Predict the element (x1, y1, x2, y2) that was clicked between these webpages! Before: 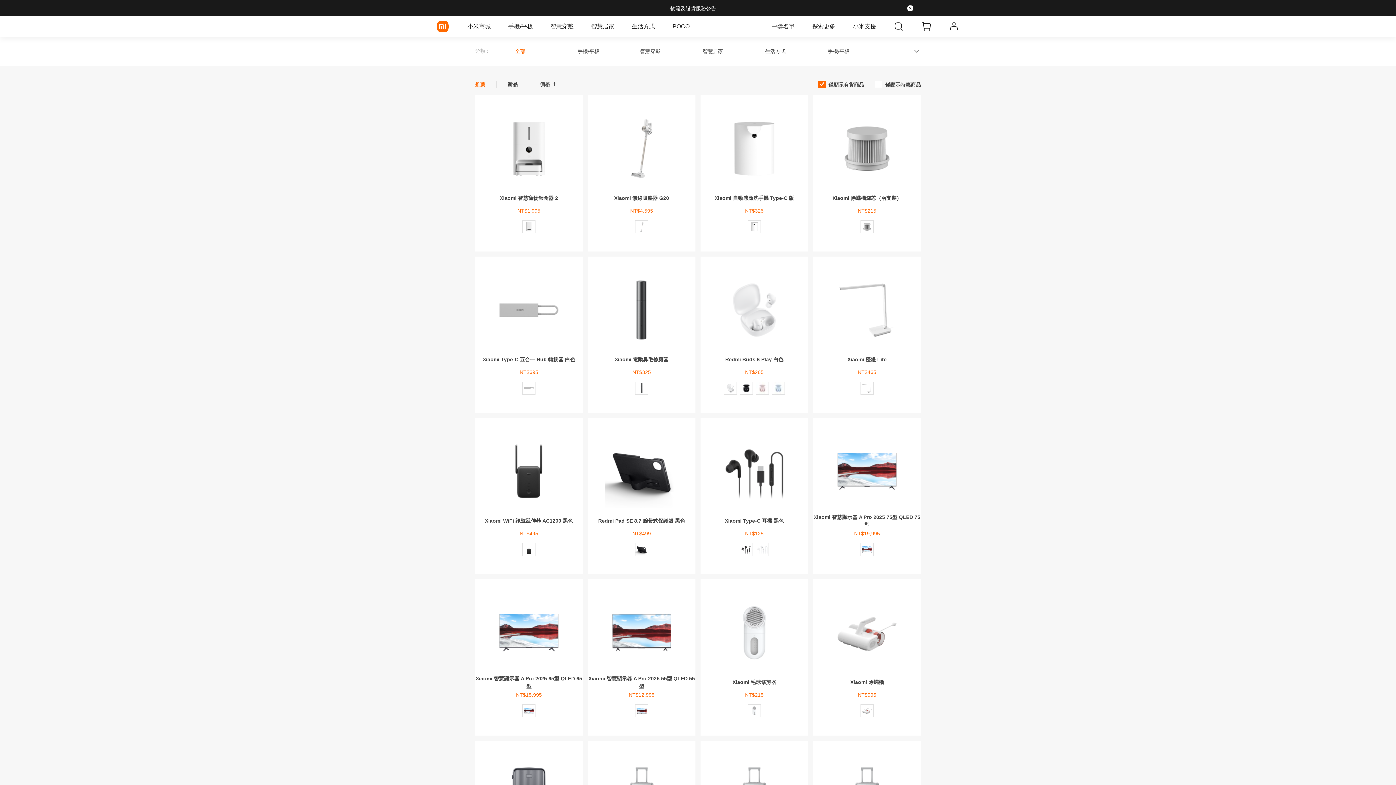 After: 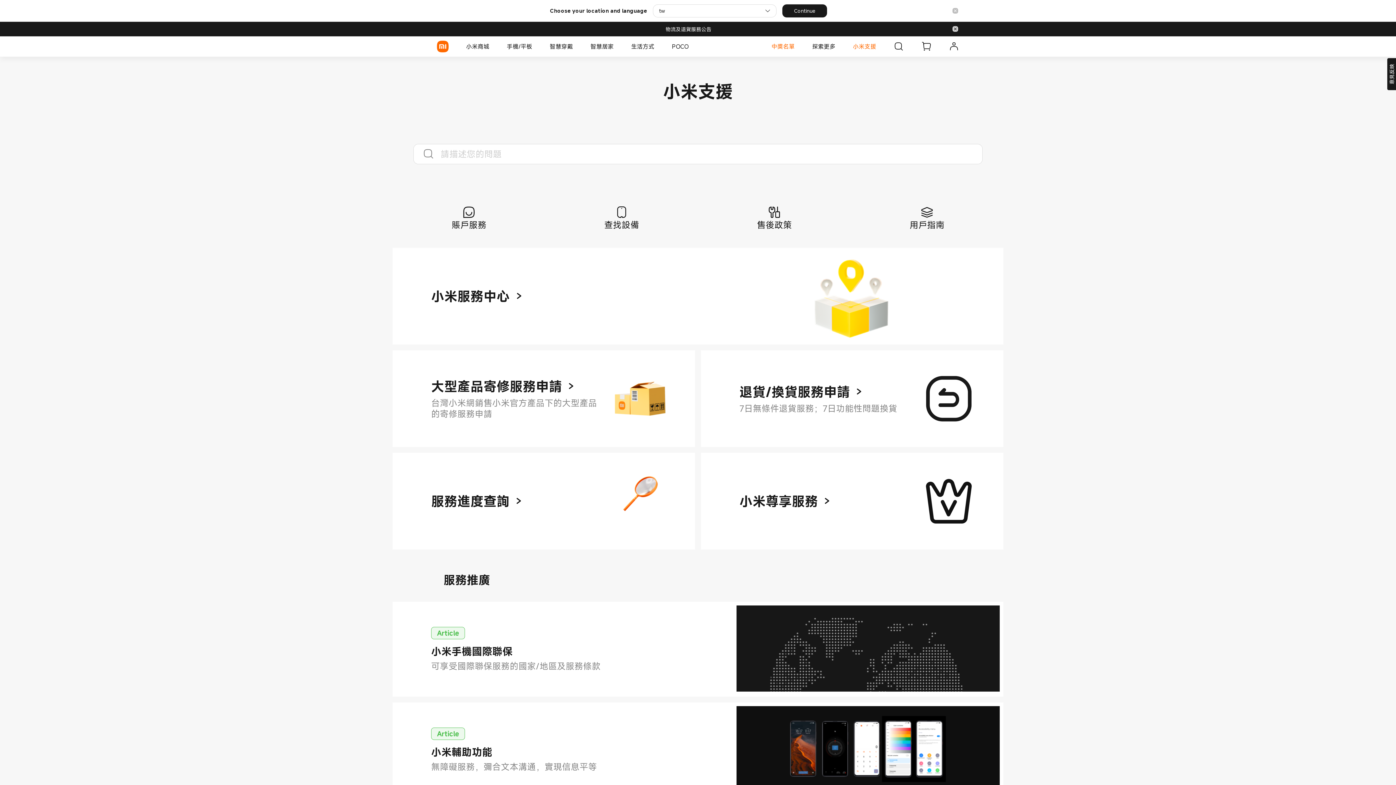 Action: bbox: (850, 16, 879, 36) label: 小米支援